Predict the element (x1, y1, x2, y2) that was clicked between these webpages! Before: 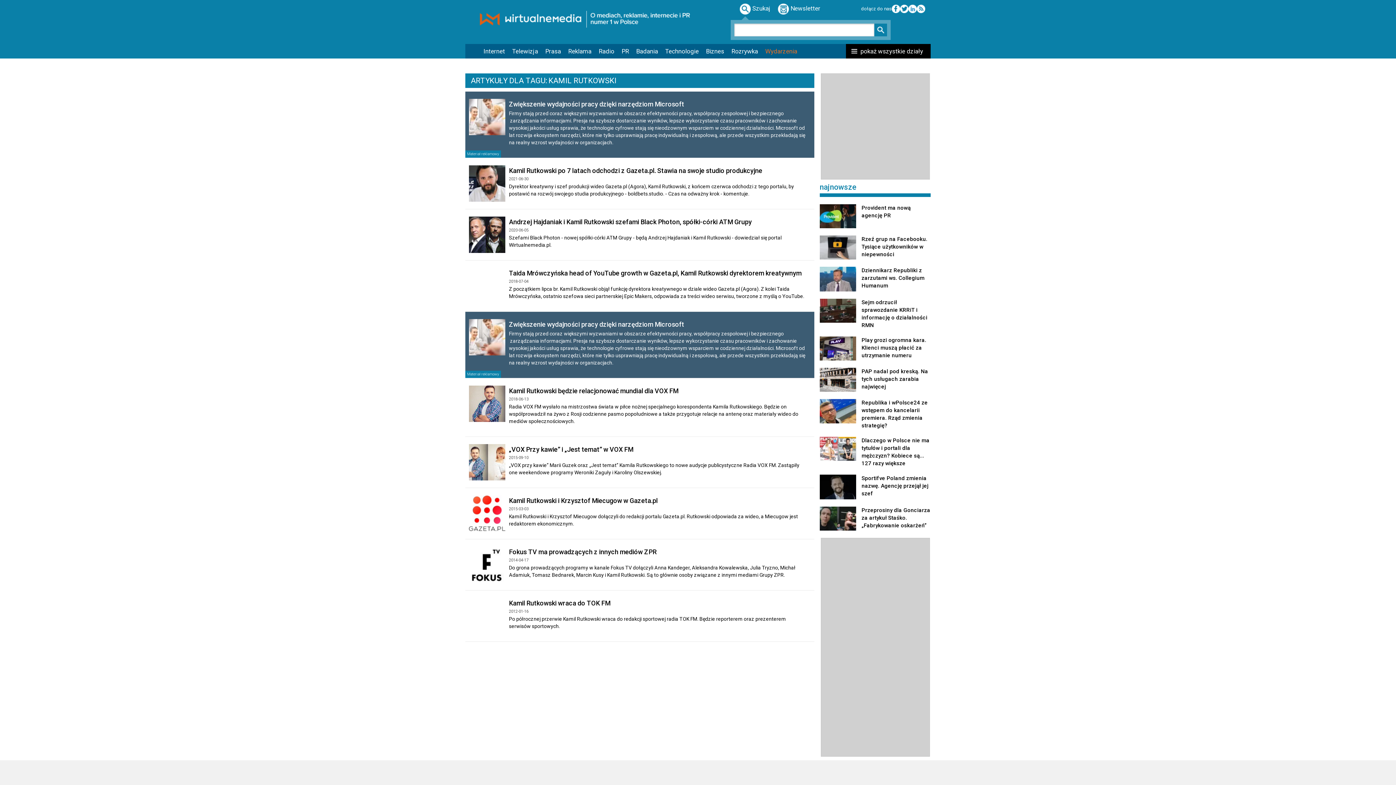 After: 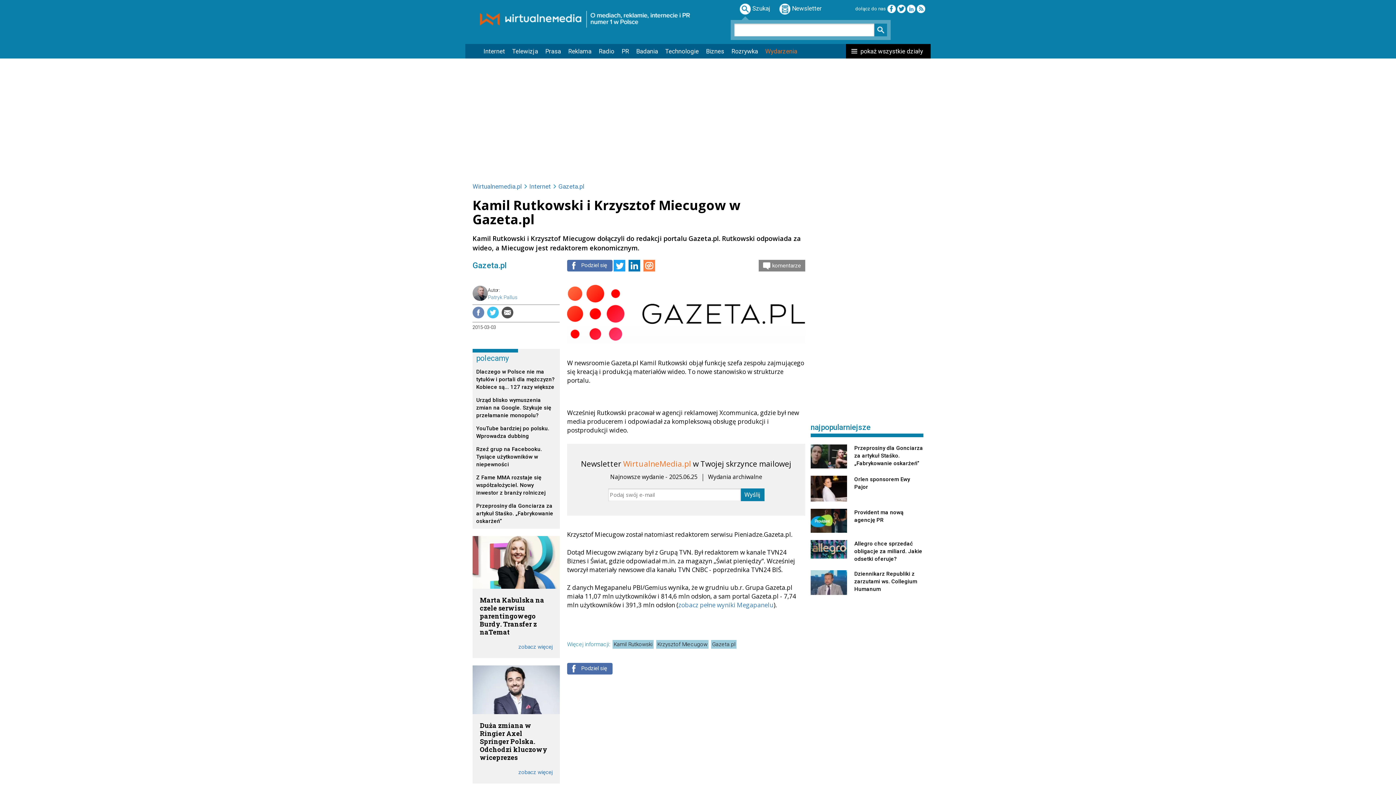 Action: bbox: (465, 488, 814, 539) label: Kamil Rutkowski i Krzysztof Miecugow w Gazeta.pl
2015-03-03

Kamil Rutkowski i Krzysztof Miecugow dołączyli do redakcji portalu Gazeta.pl. Rutkowski odpowiada za wideo, a Miecugow jest redaktorem ekonomicznym.